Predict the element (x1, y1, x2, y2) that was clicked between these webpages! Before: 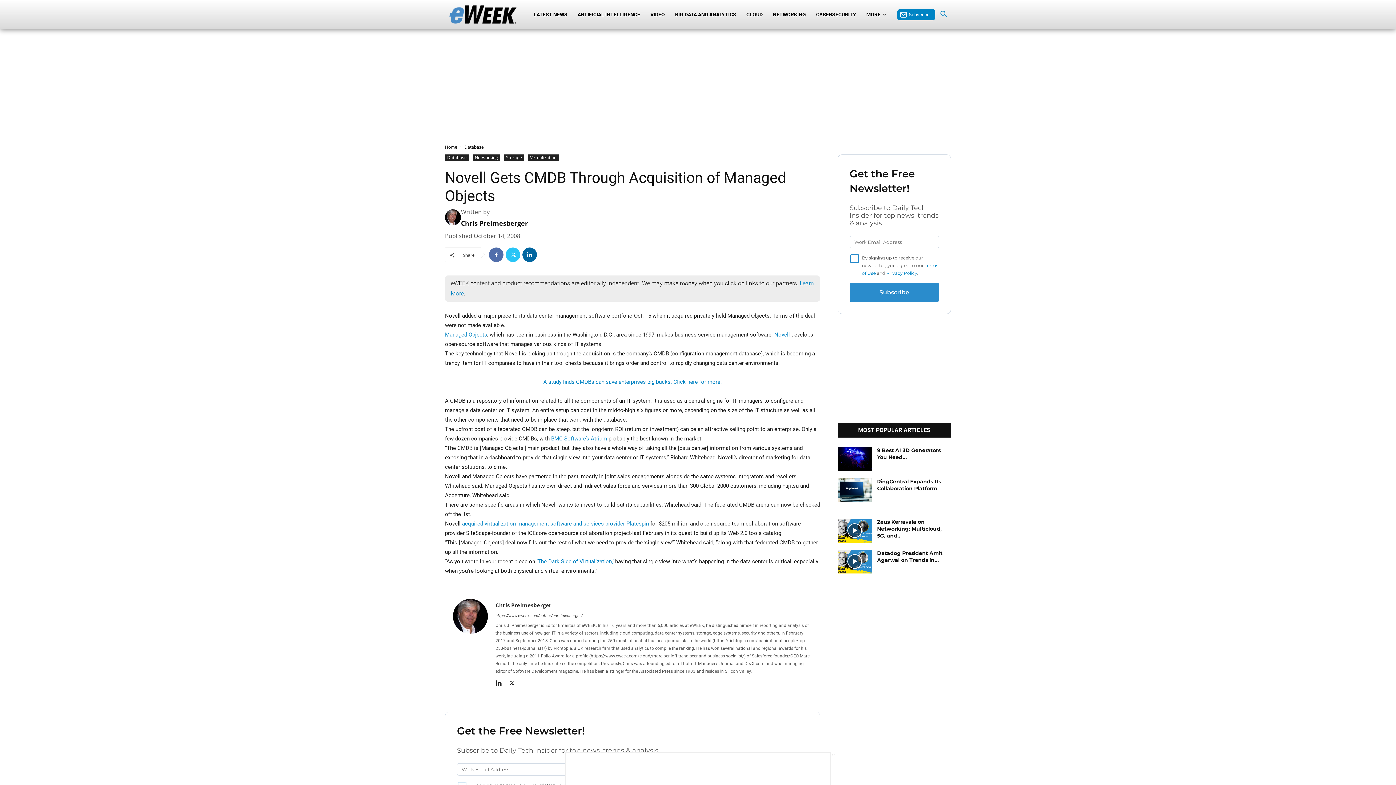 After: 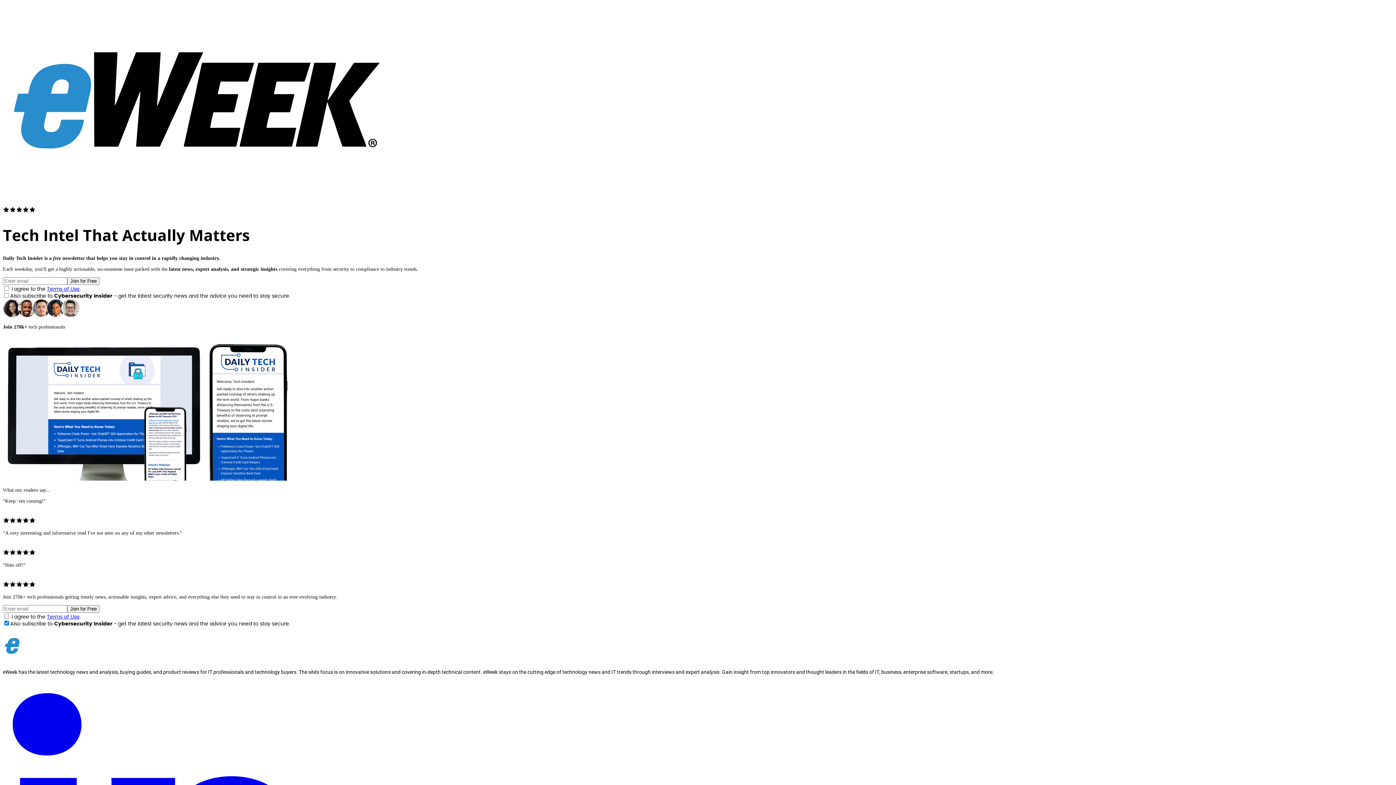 Action: label: Subscribe bbox: (897, 8, 935, 20)